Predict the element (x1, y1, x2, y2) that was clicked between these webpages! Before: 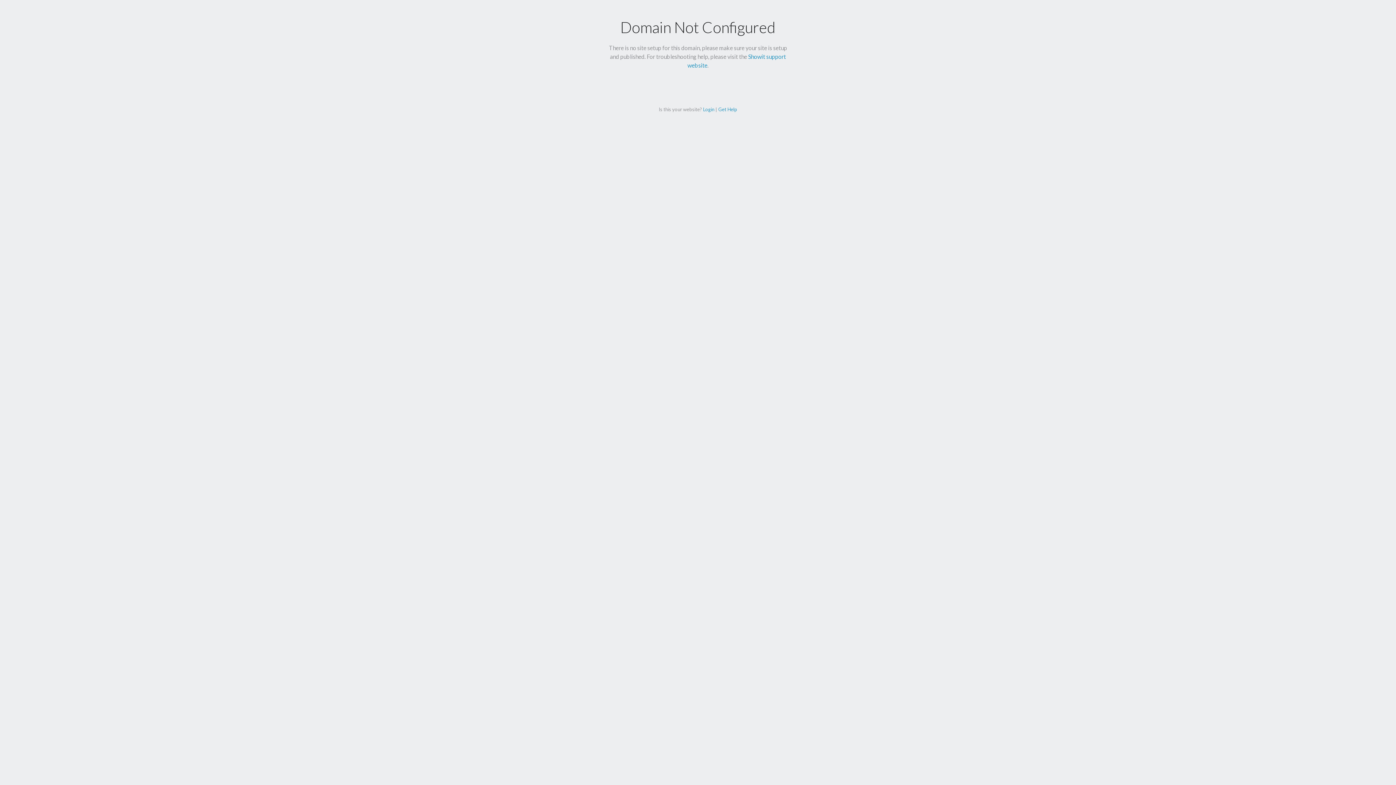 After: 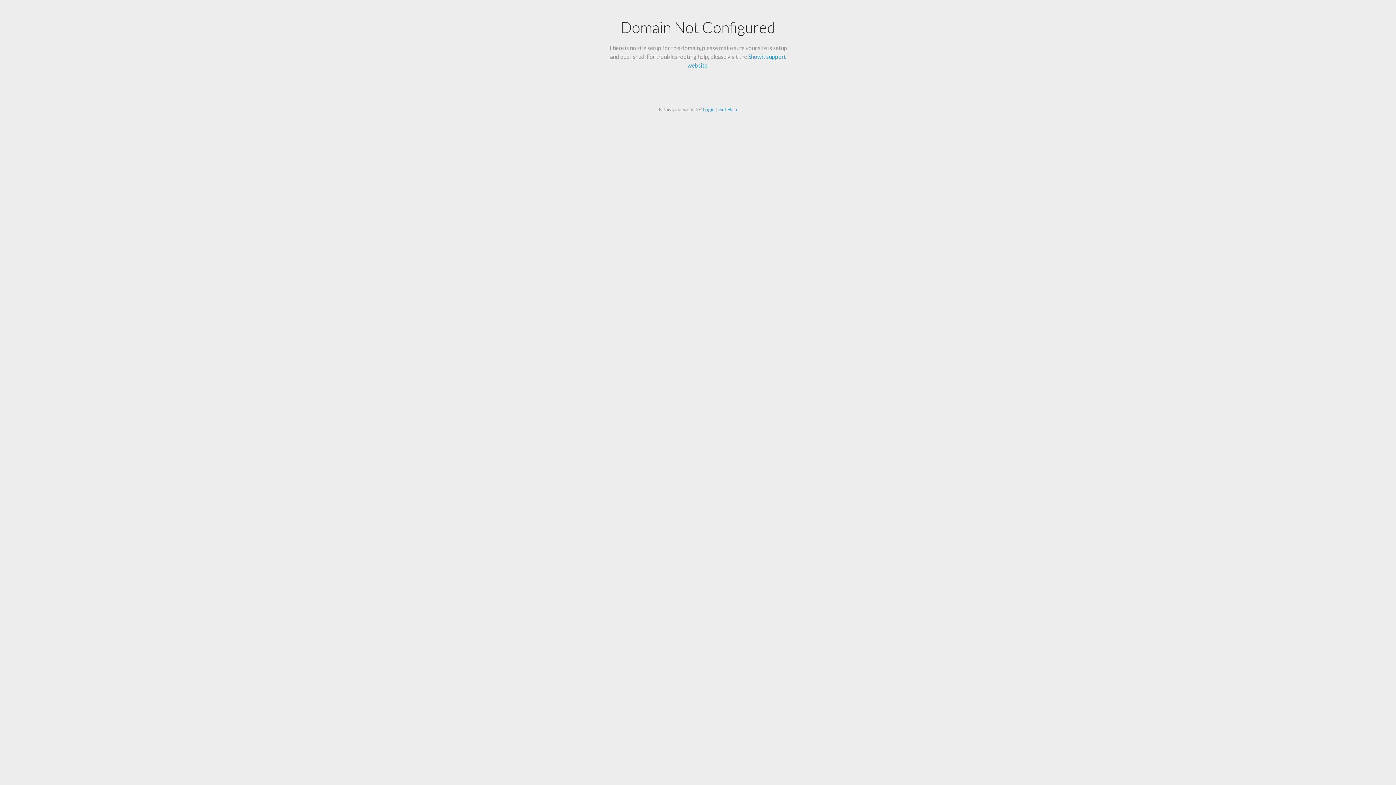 Action: bbox: (703, 106, 714, 112) label: Login